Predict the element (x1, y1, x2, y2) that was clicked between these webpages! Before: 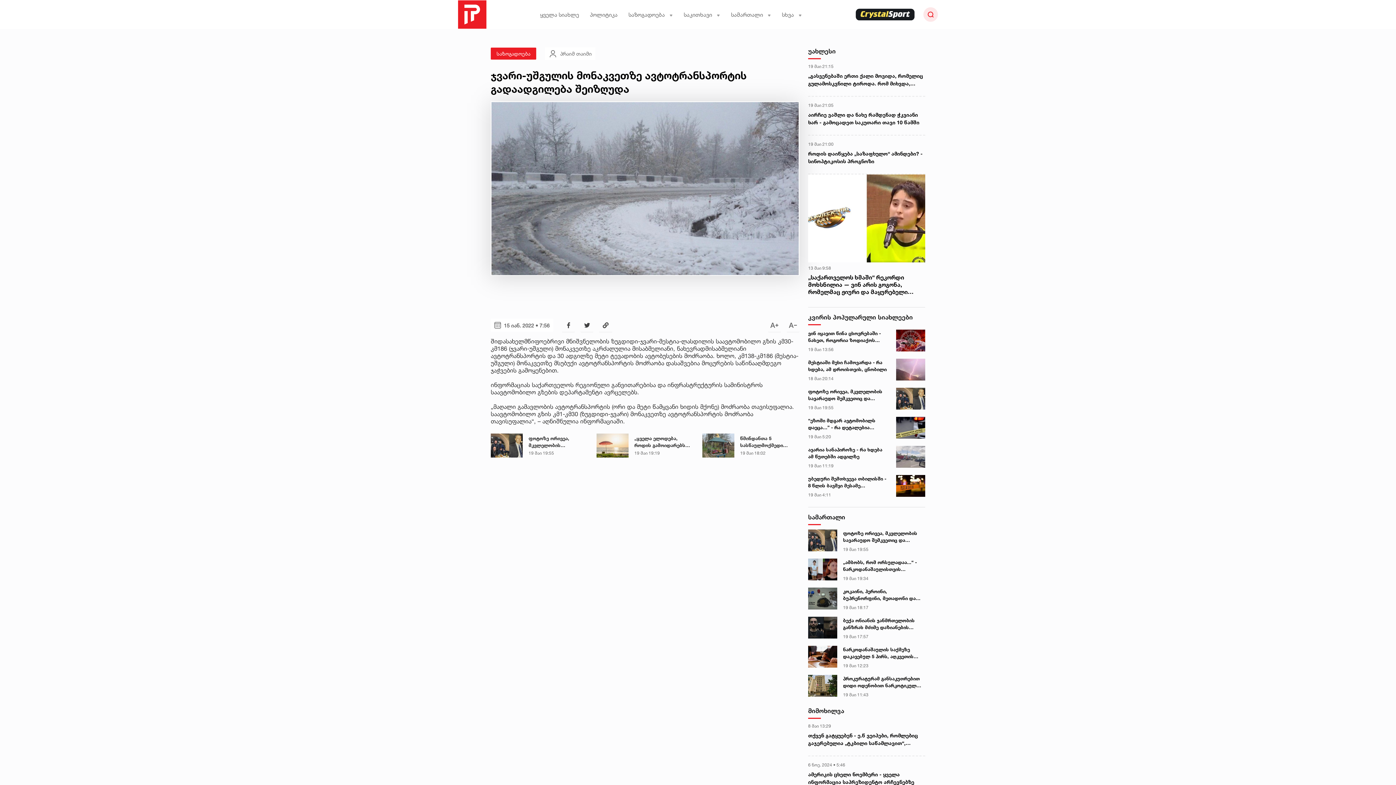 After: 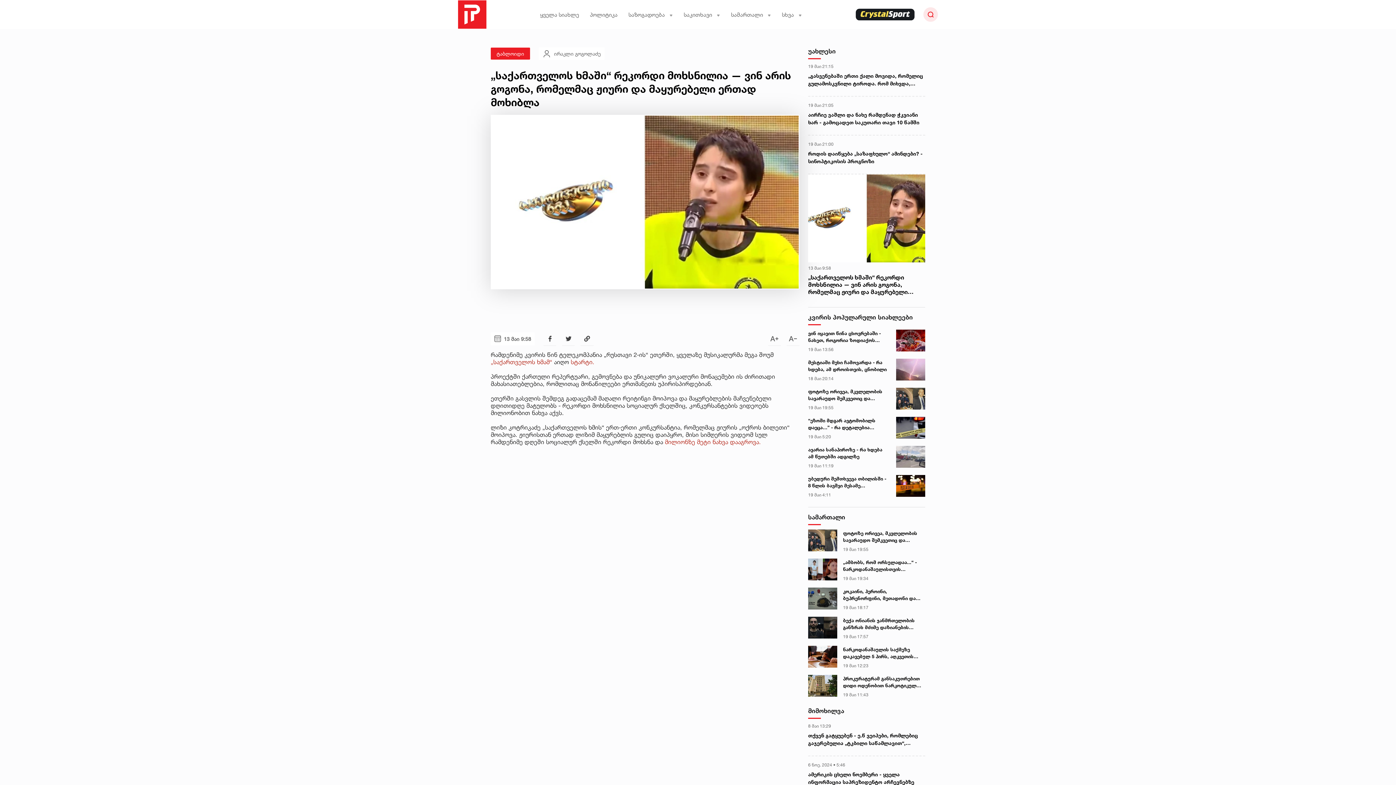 Action: bbox: (808, 174, 925, 262)